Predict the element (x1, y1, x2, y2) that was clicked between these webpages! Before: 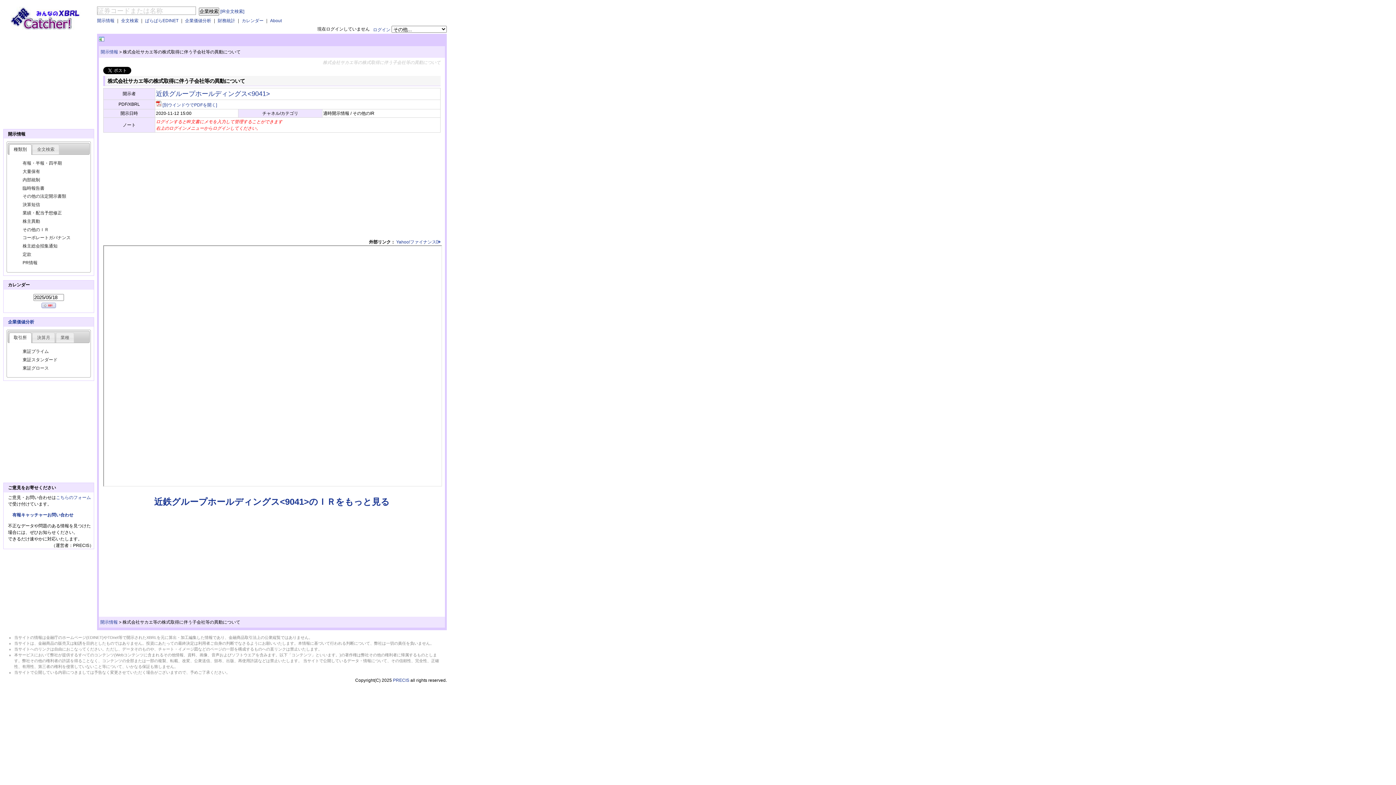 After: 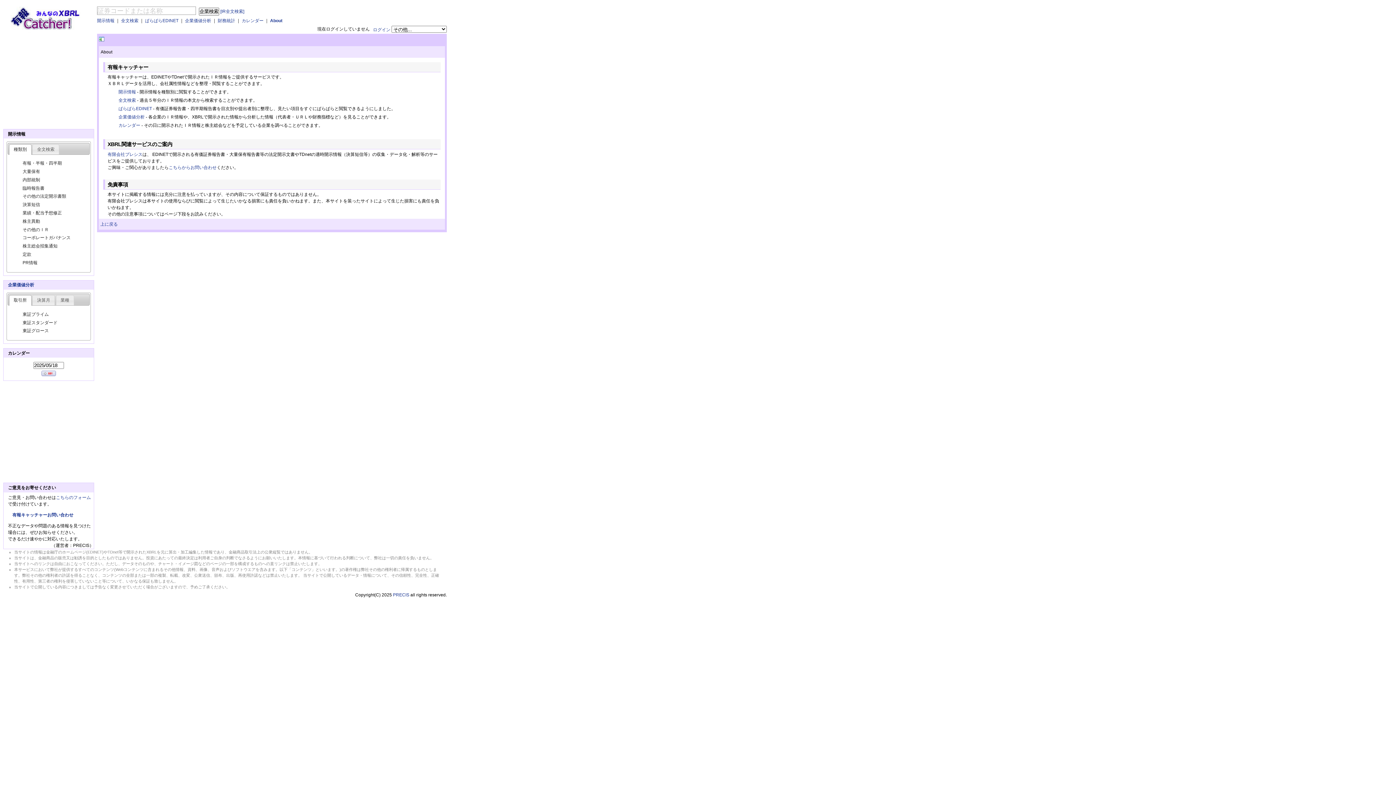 Action: bbox: (270, 18, 281, 23) label: About